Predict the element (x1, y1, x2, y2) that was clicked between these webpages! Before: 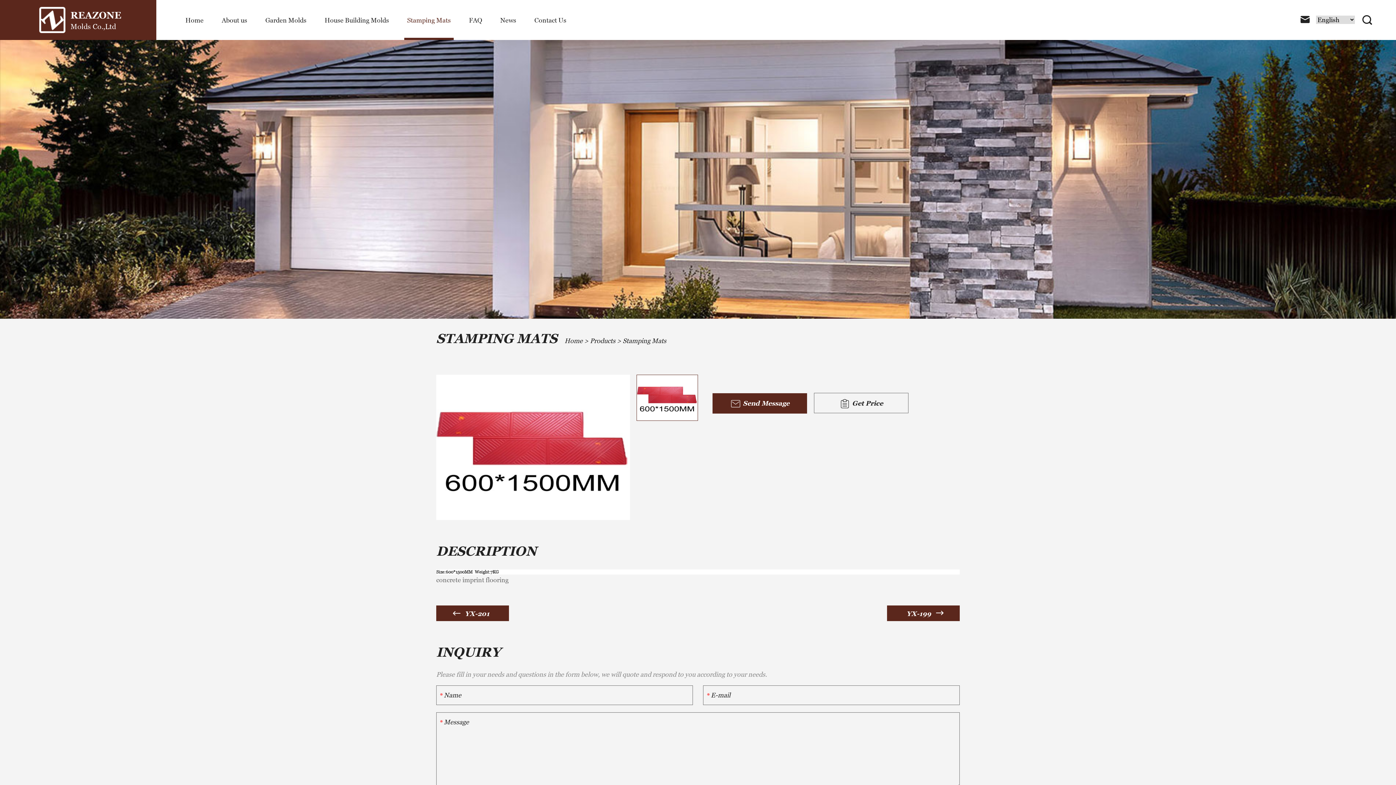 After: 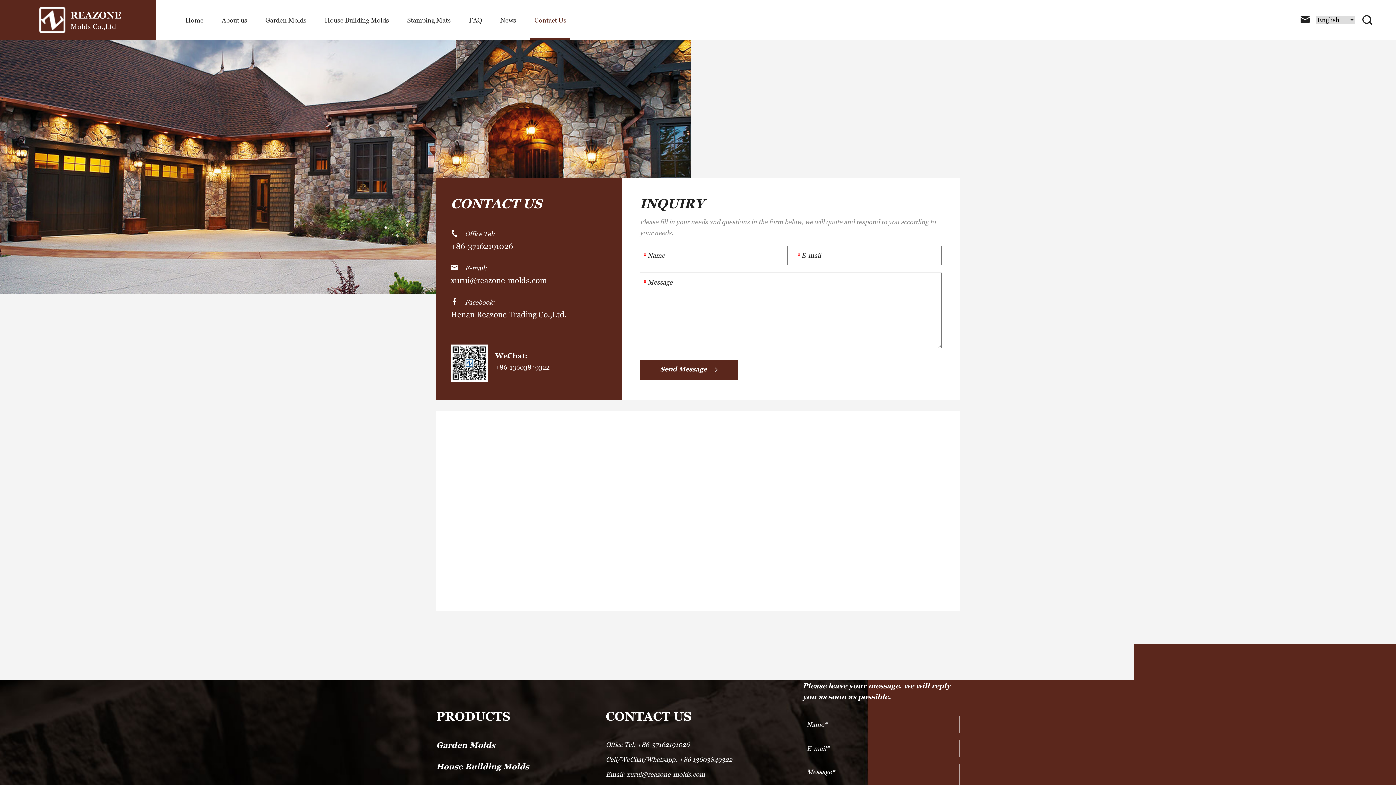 Action: bbox: (525, 0, 575, 40) label: Contact Us